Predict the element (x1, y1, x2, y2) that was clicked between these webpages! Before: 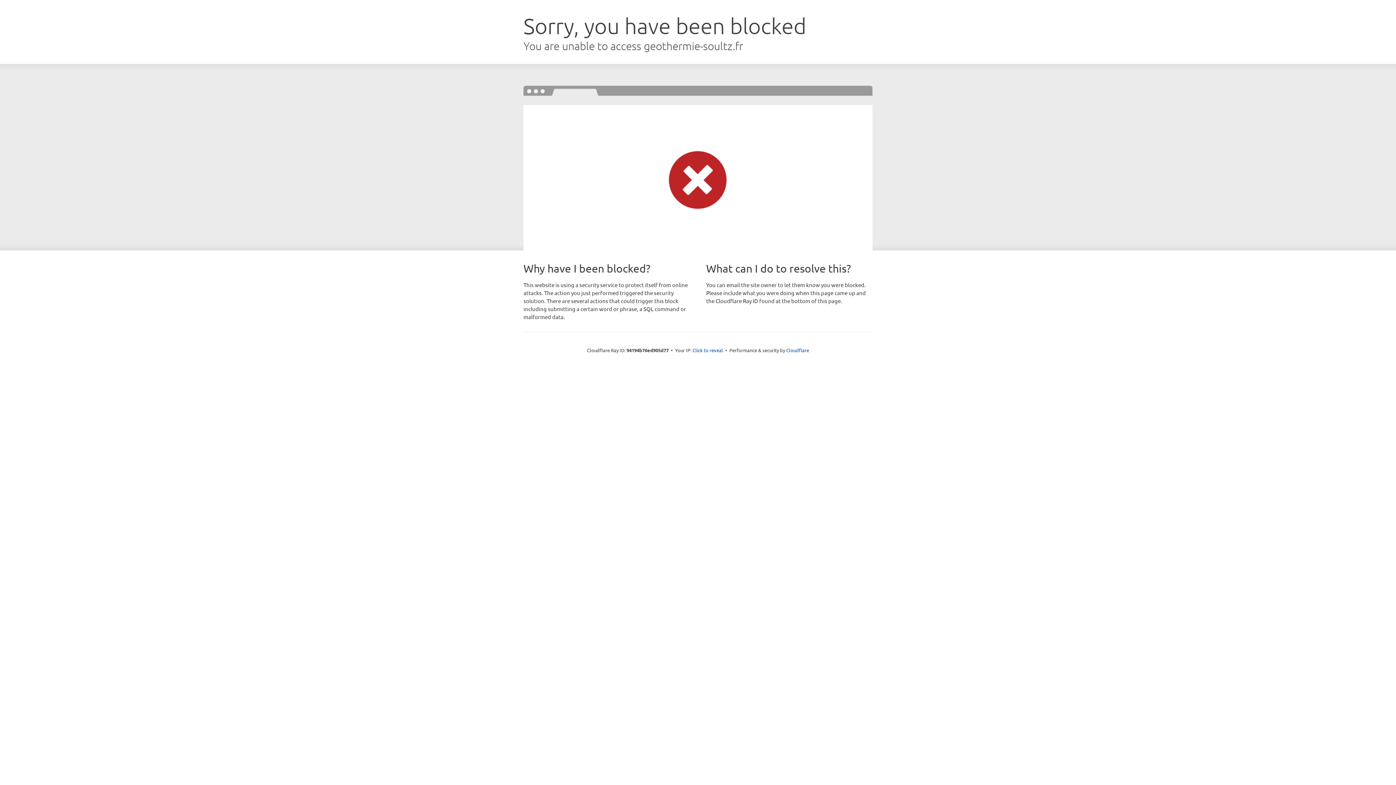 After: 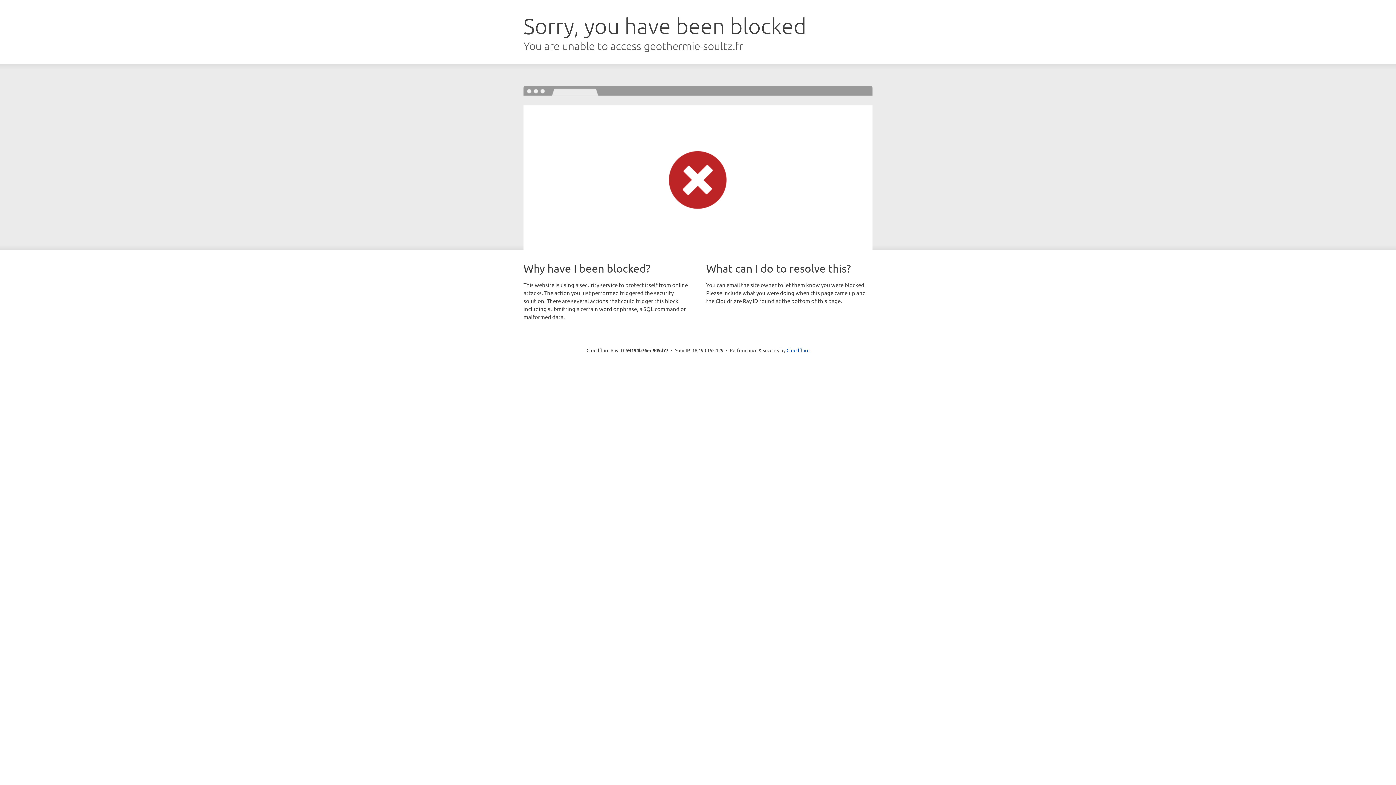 Action: bbox: (692, 346, 723, 353) label: Click to reveal